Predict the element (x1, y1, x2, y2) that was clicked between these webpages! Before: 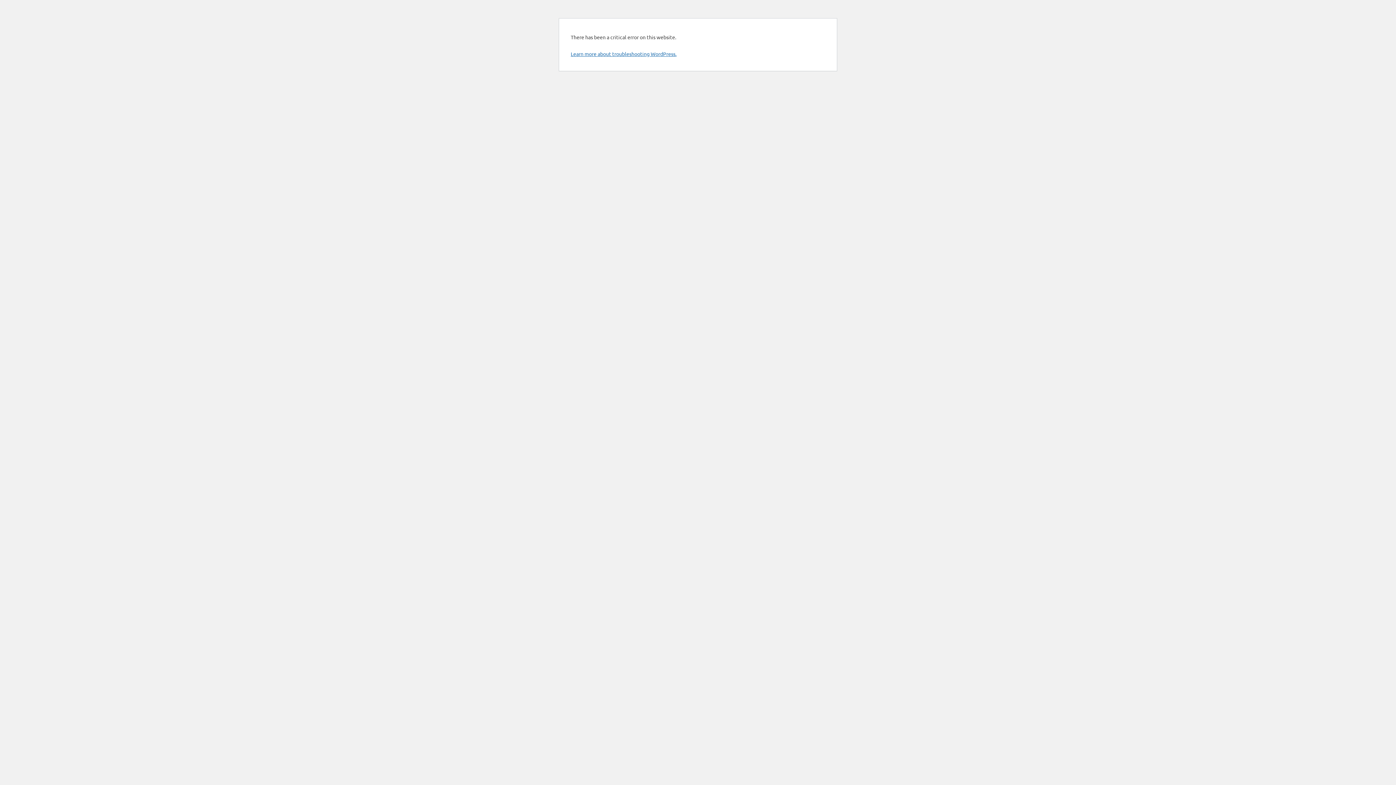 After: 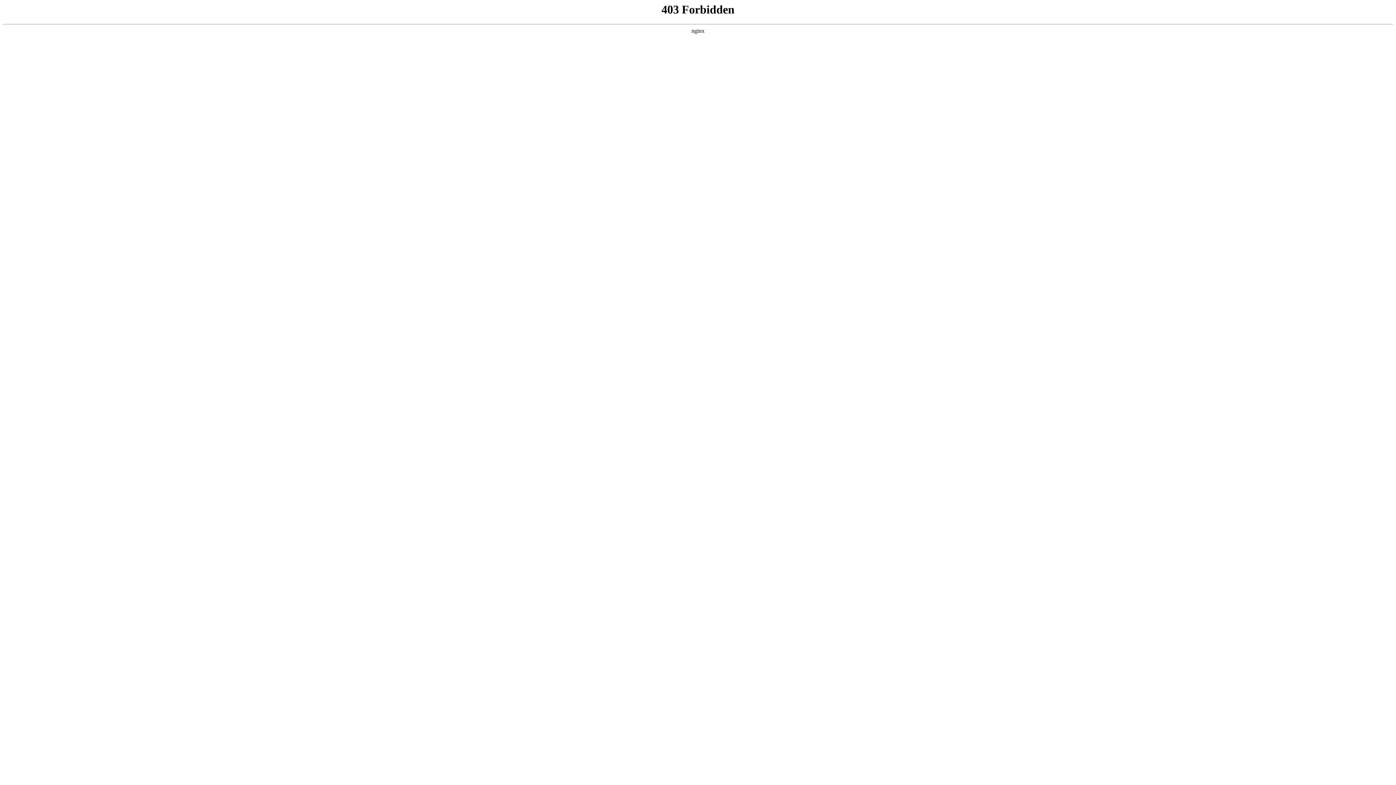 Action: bbox: (570, 50, 676, 57) label: Learn more about troubleshooting WordPress.